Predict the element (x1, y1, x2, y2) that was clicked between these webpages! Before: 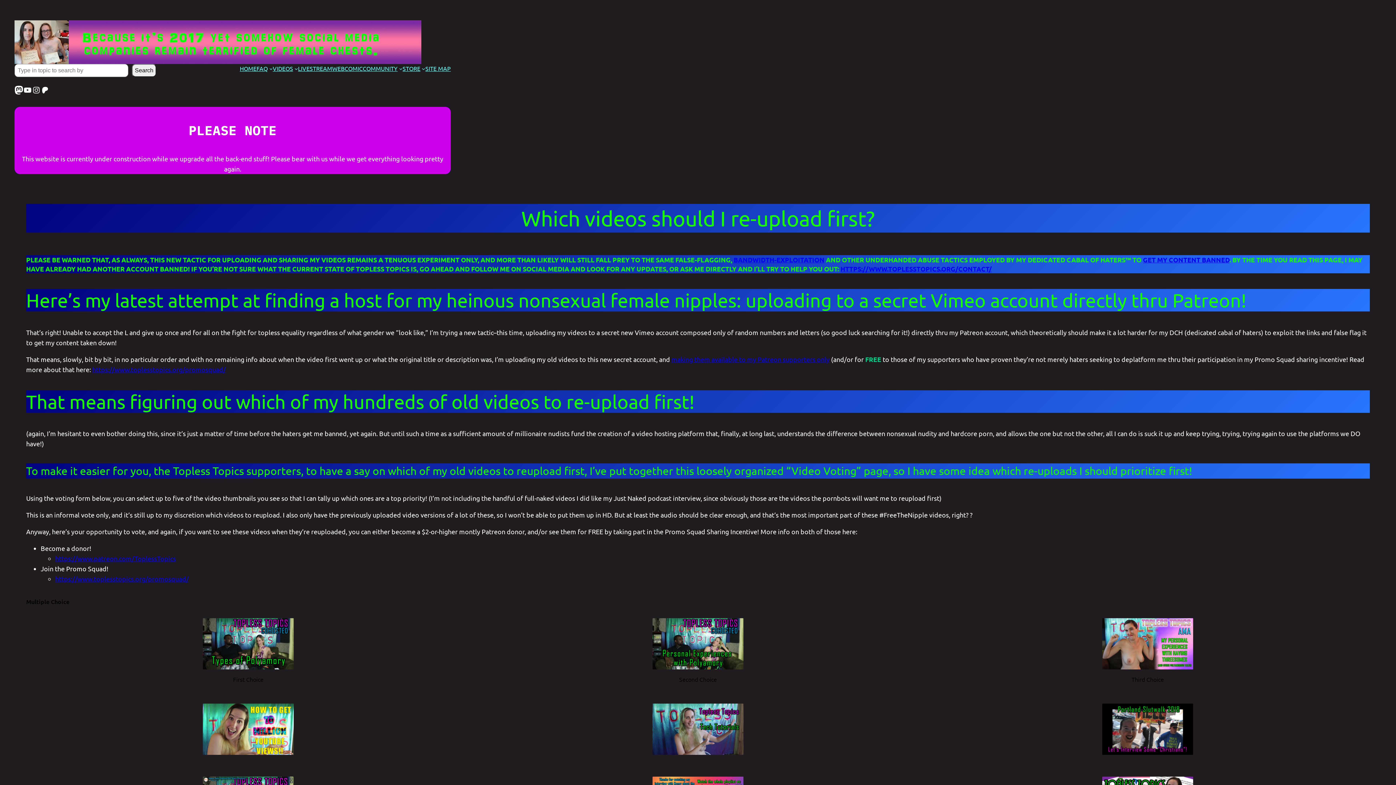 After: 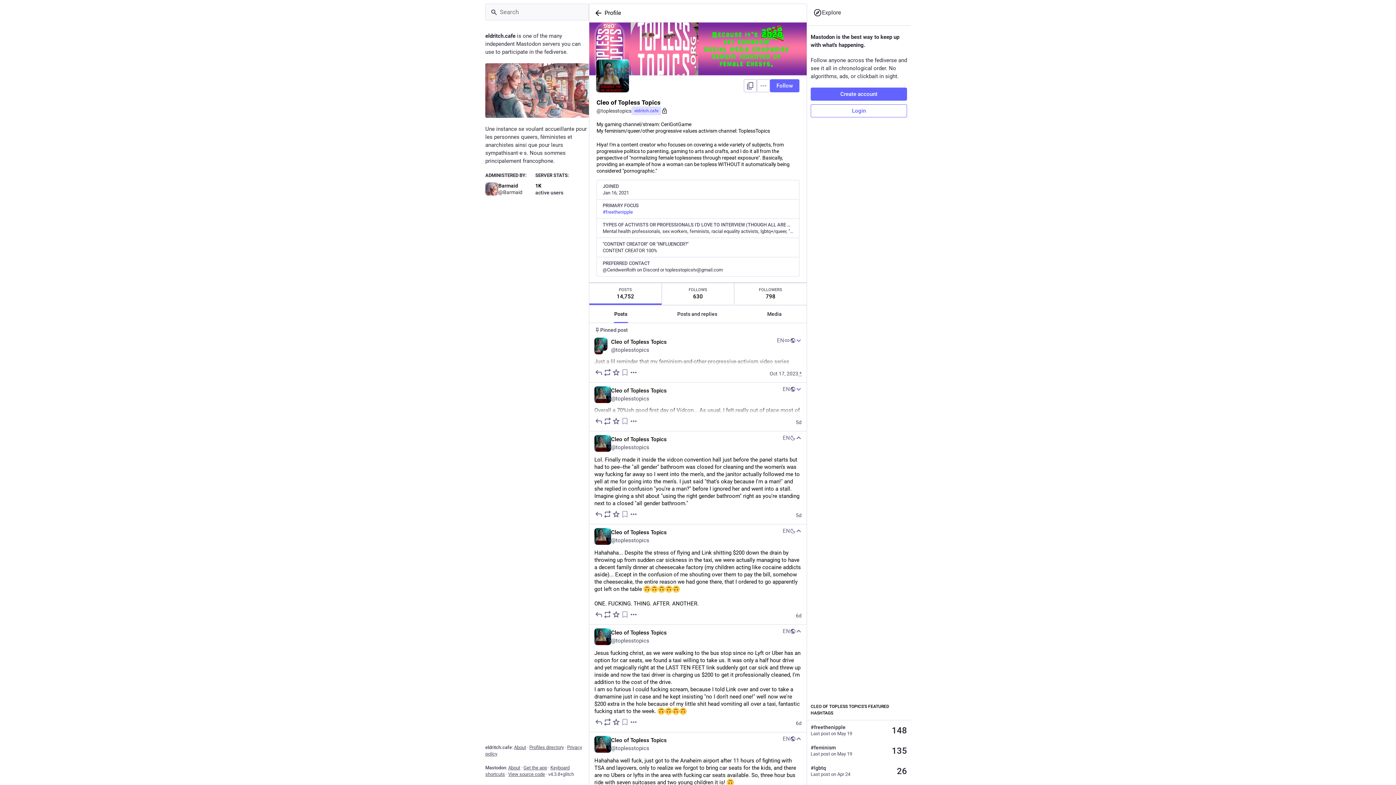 Action: label: Mastodon bbox: (14, 85, 23, 94)